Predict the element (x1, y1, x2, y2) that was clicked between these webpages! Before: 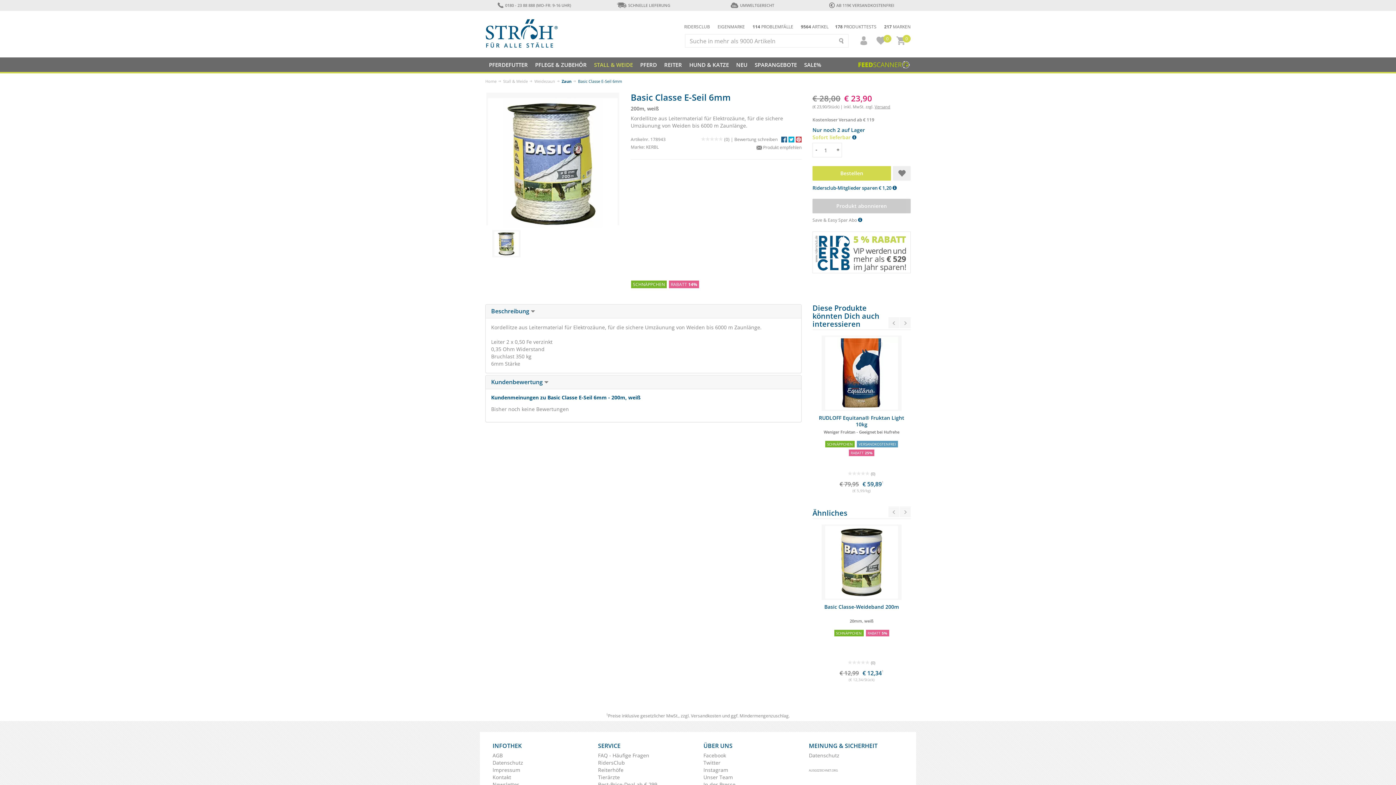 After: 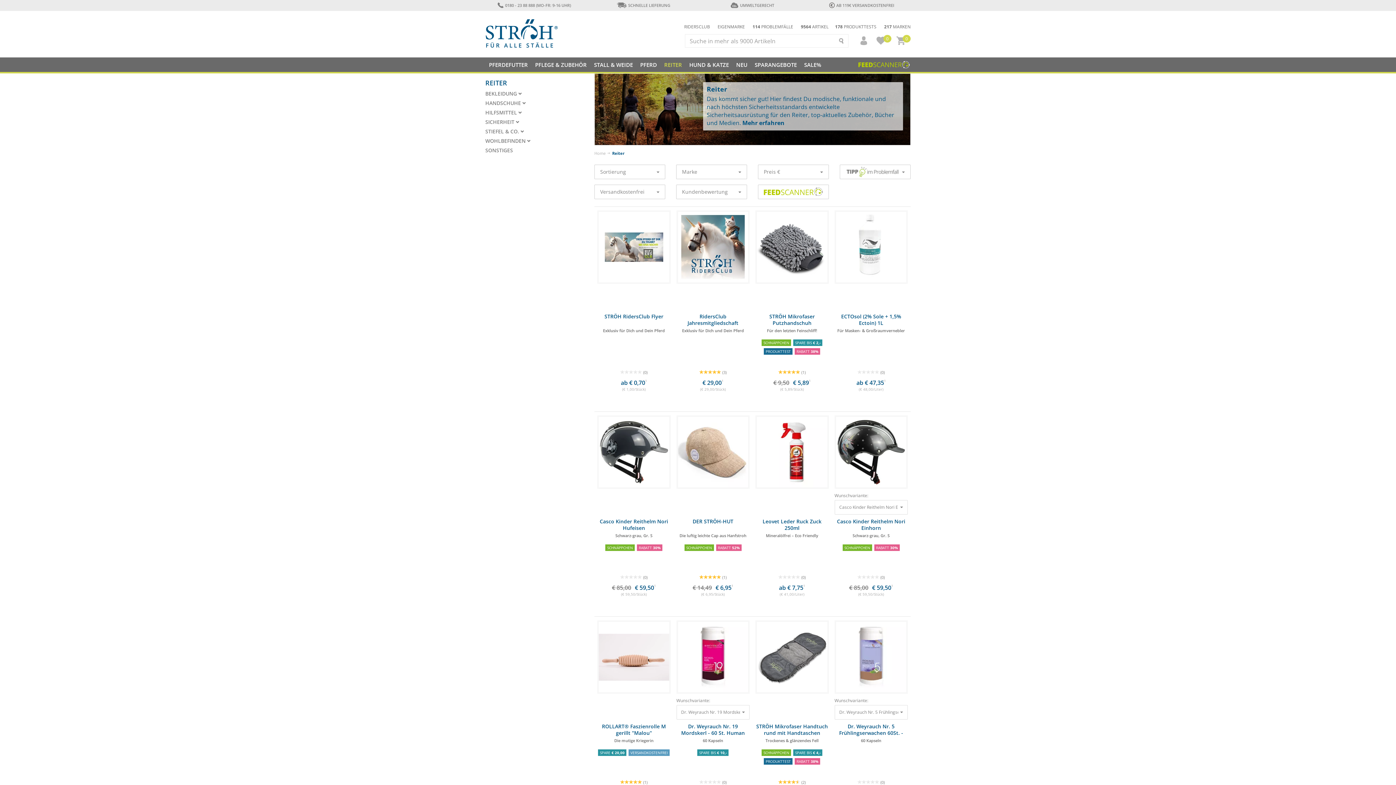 Action: bbox: (660, 57, 685, 72) label: REITER